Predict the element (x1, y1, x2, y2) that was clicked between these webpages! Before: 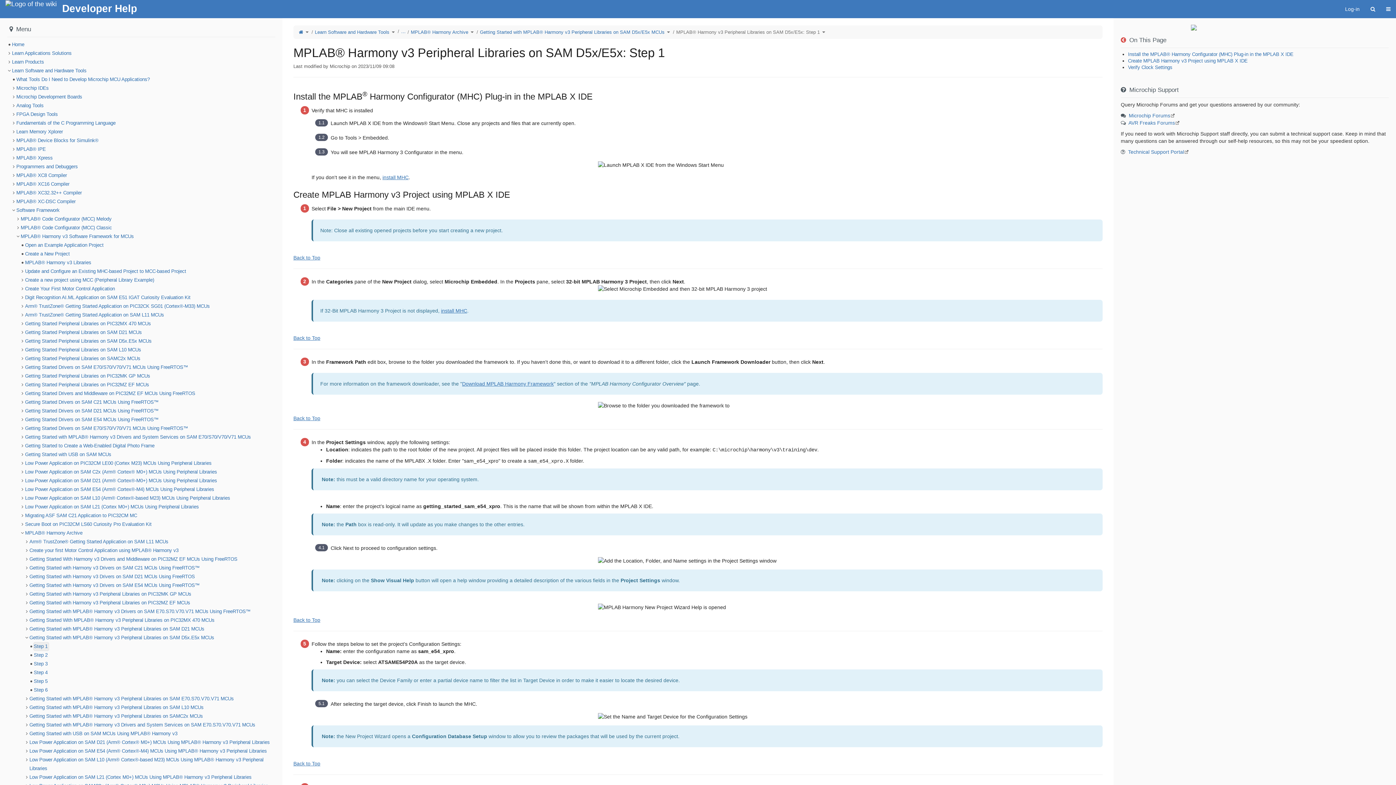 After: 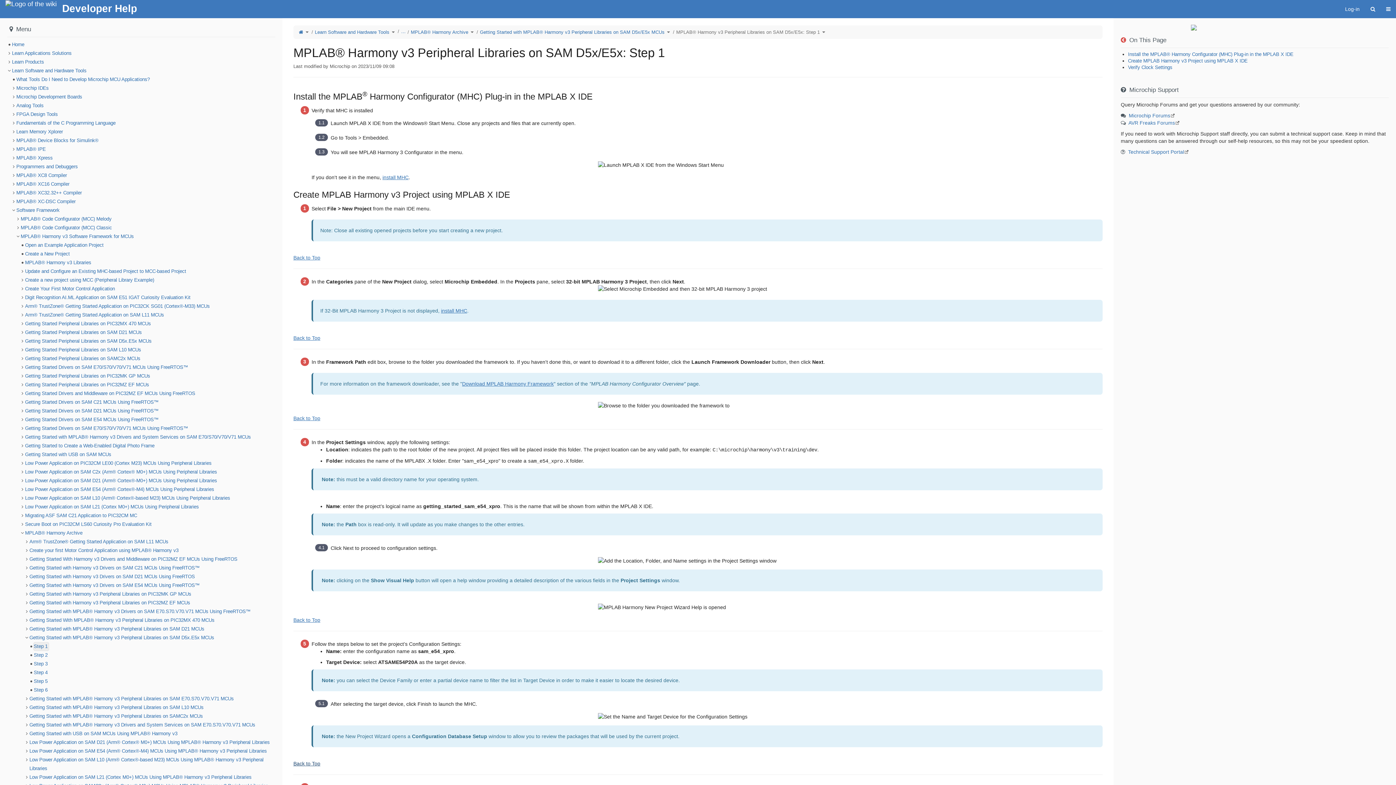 Action: bbox: (293, 761, 320, 766) label: Back to Top